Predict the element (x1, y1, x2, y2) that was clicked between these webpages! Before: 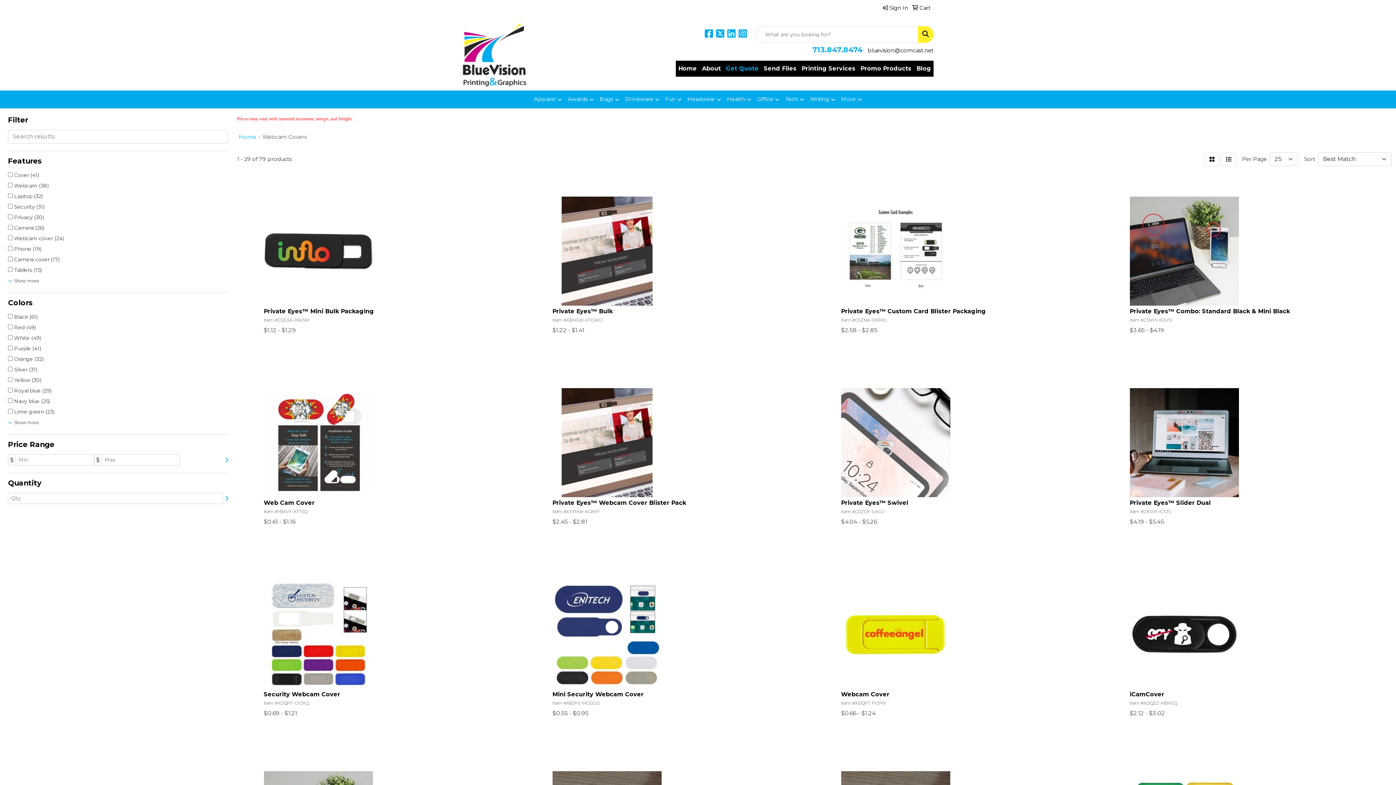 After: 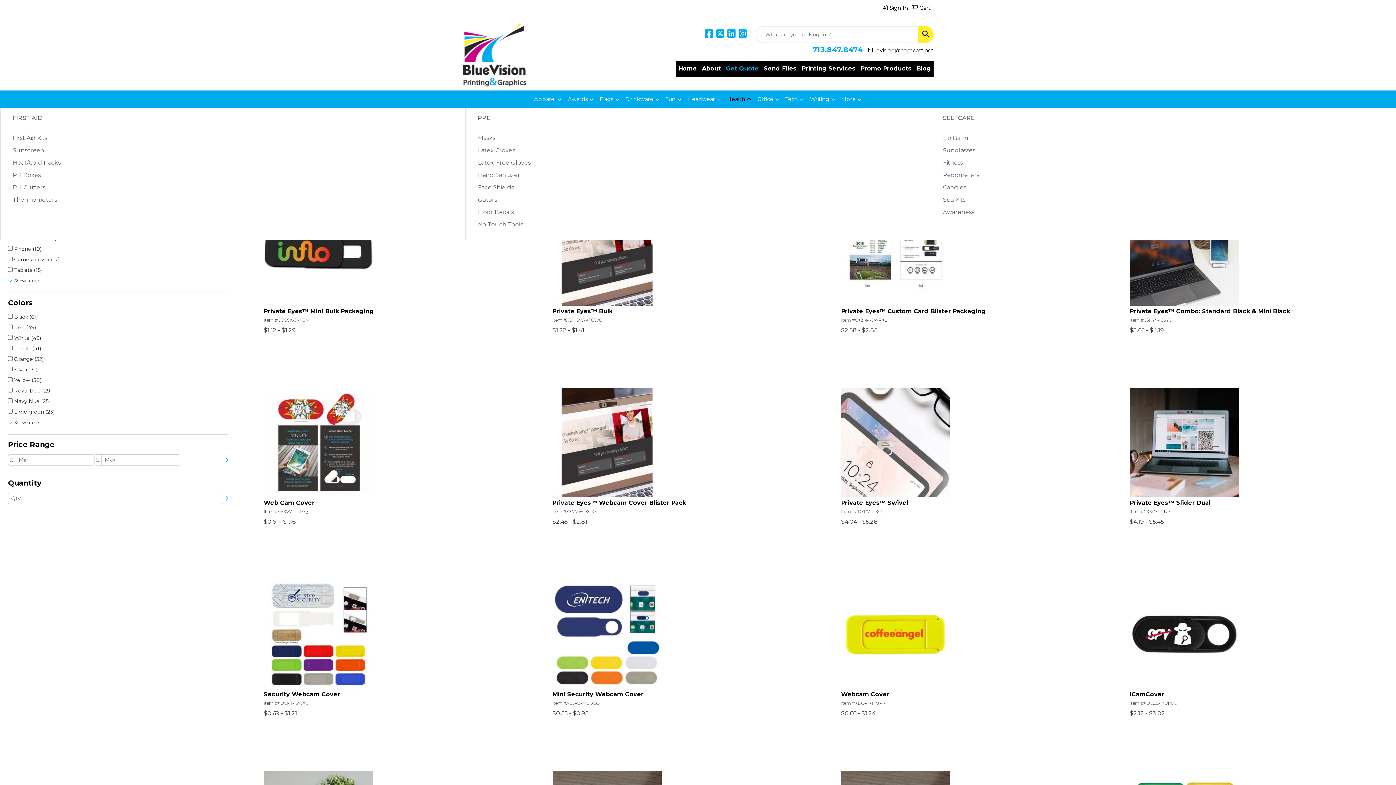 Action: bbox: (724, 90, 754, 108) label: Health